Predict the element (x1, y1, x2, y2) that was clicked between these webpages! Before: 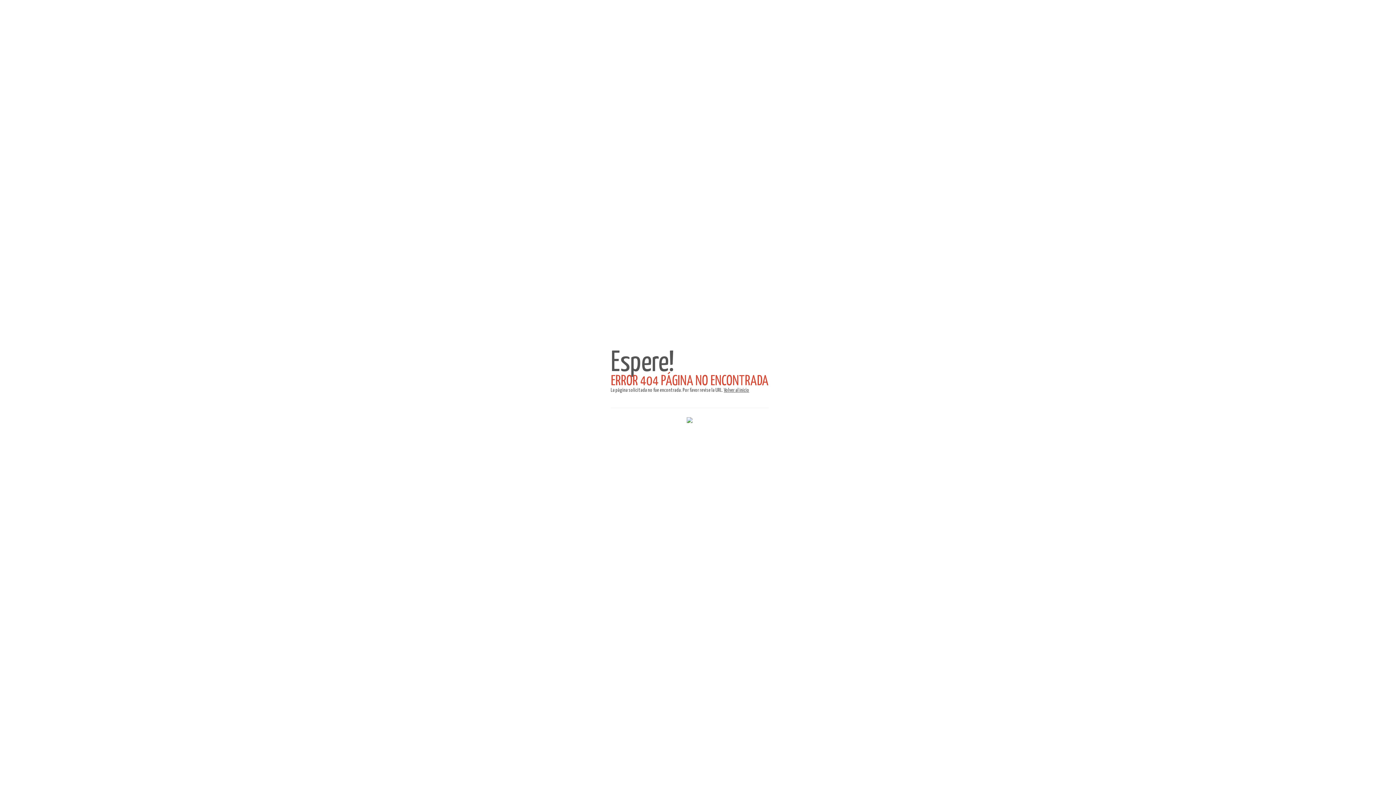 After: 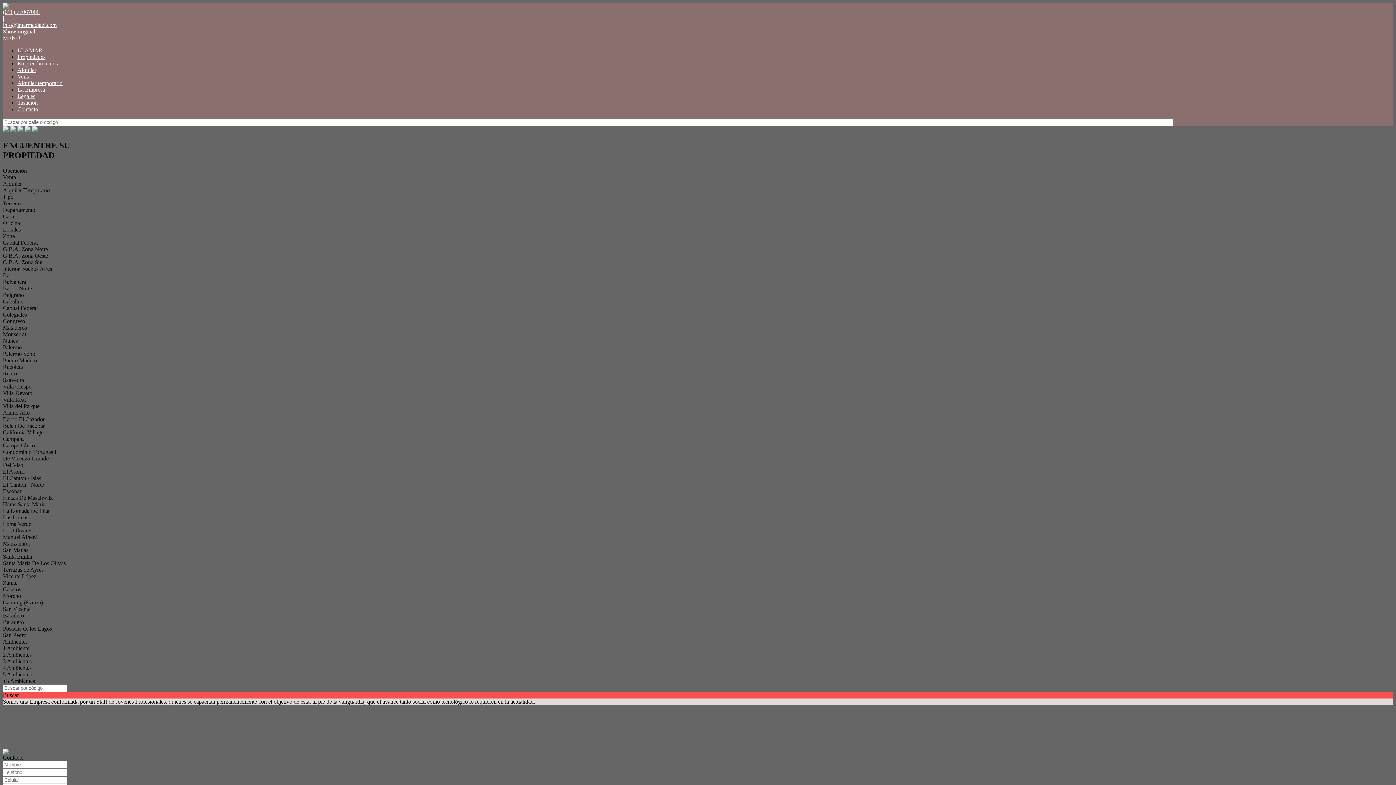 Action: bbox: (686, 418, 692, 424)